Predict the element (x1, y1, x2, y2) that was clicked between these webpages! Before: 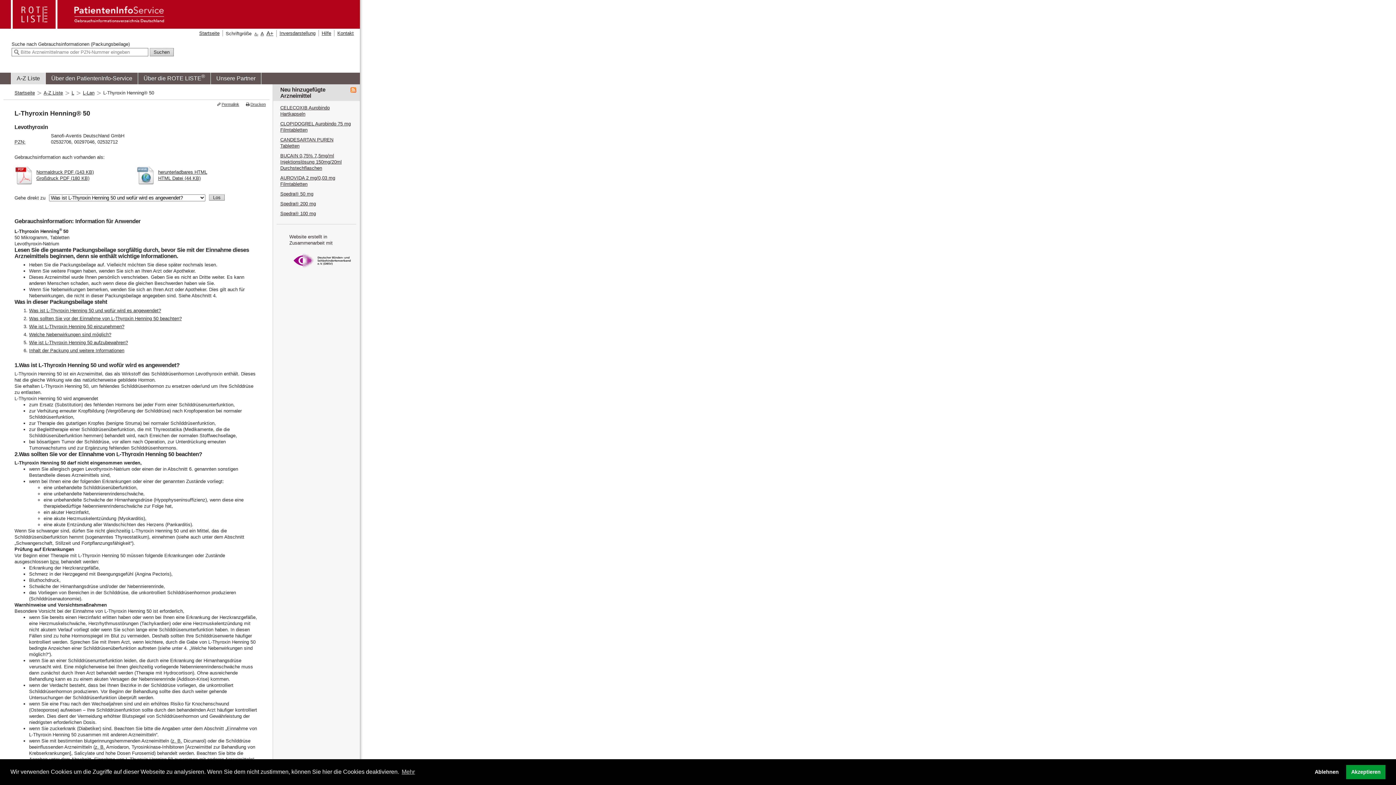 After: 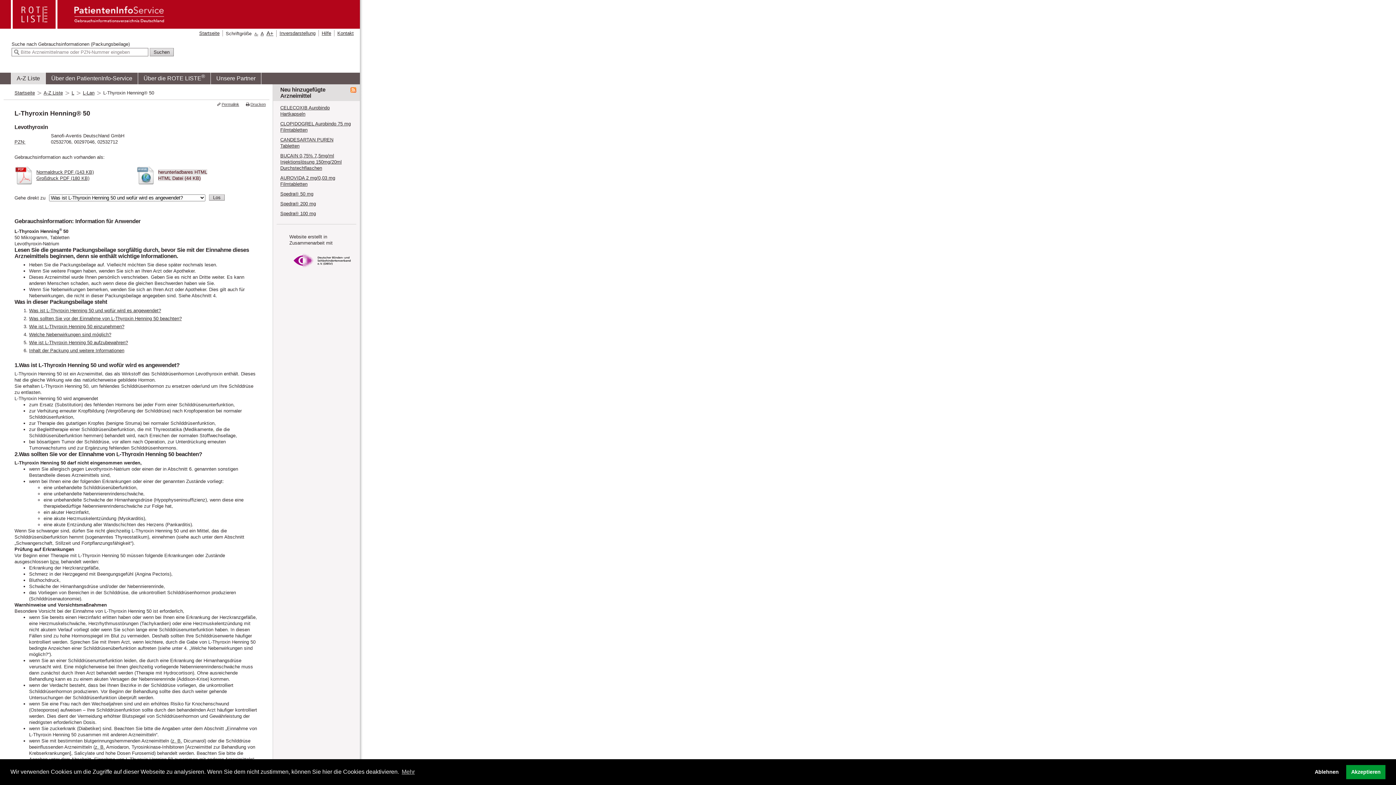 Action: bbox: (158, 169, 207, 181) label: herunterladbares HTML
HTML Datei (44 KB)